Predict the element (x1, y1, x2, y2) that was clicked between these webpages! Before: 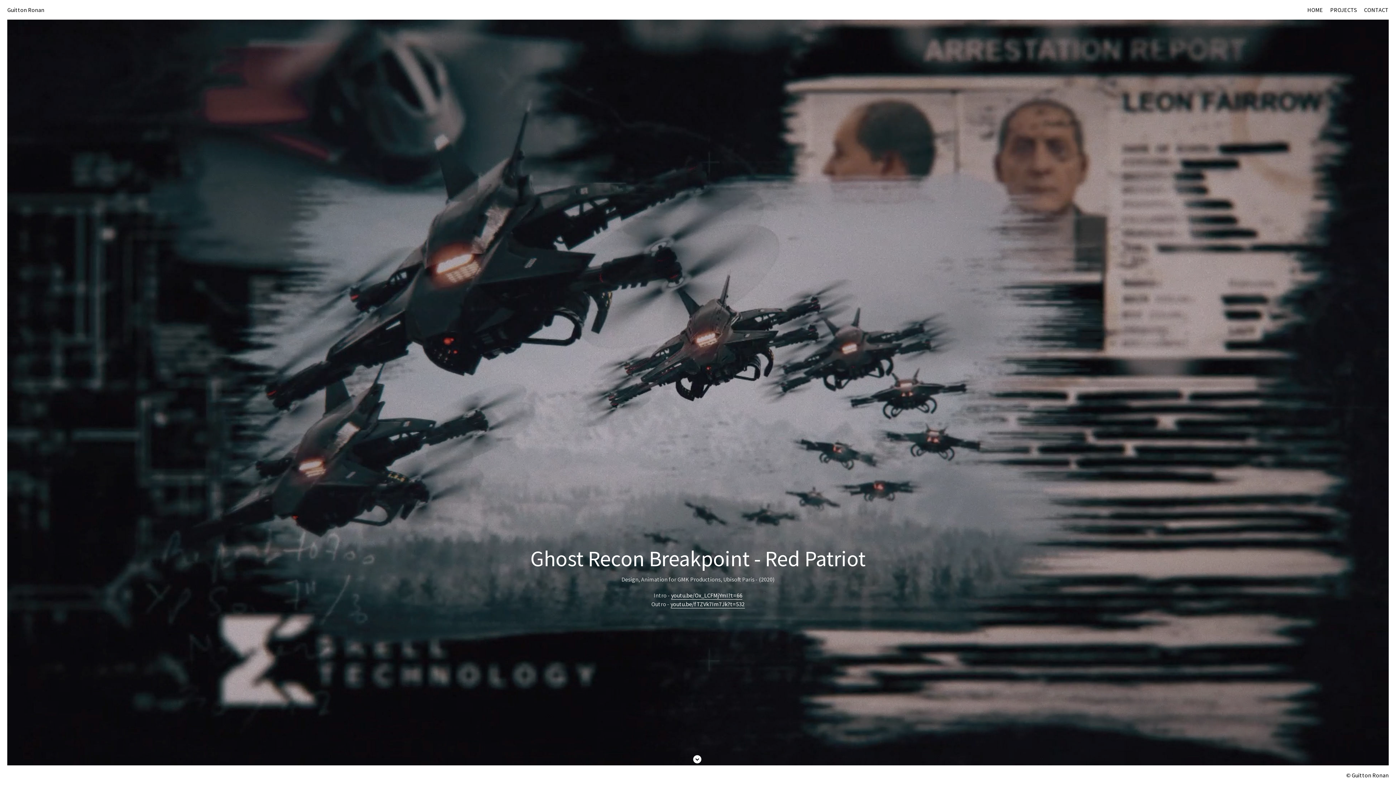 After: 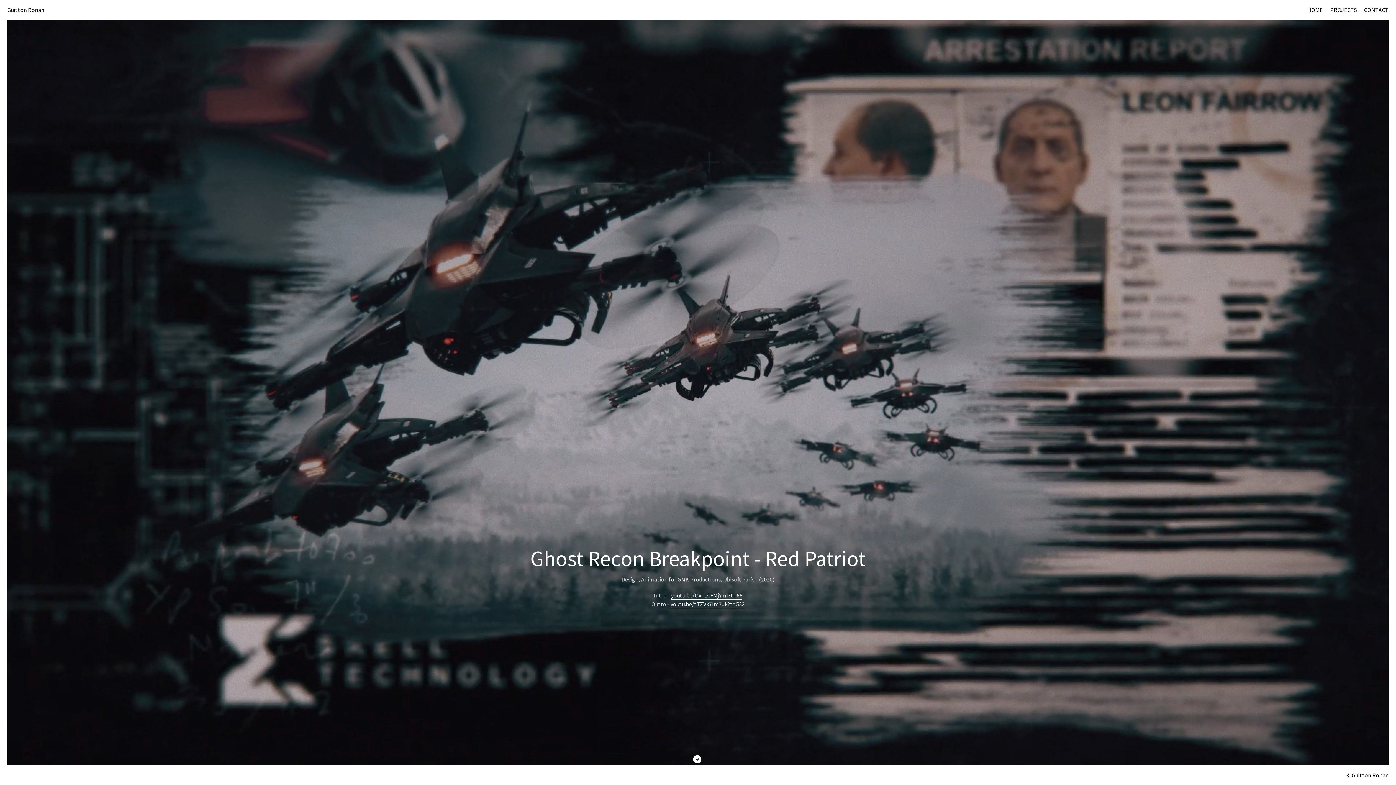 Action: bbox: (1364, 6, 1389, 14) label: CONTACT